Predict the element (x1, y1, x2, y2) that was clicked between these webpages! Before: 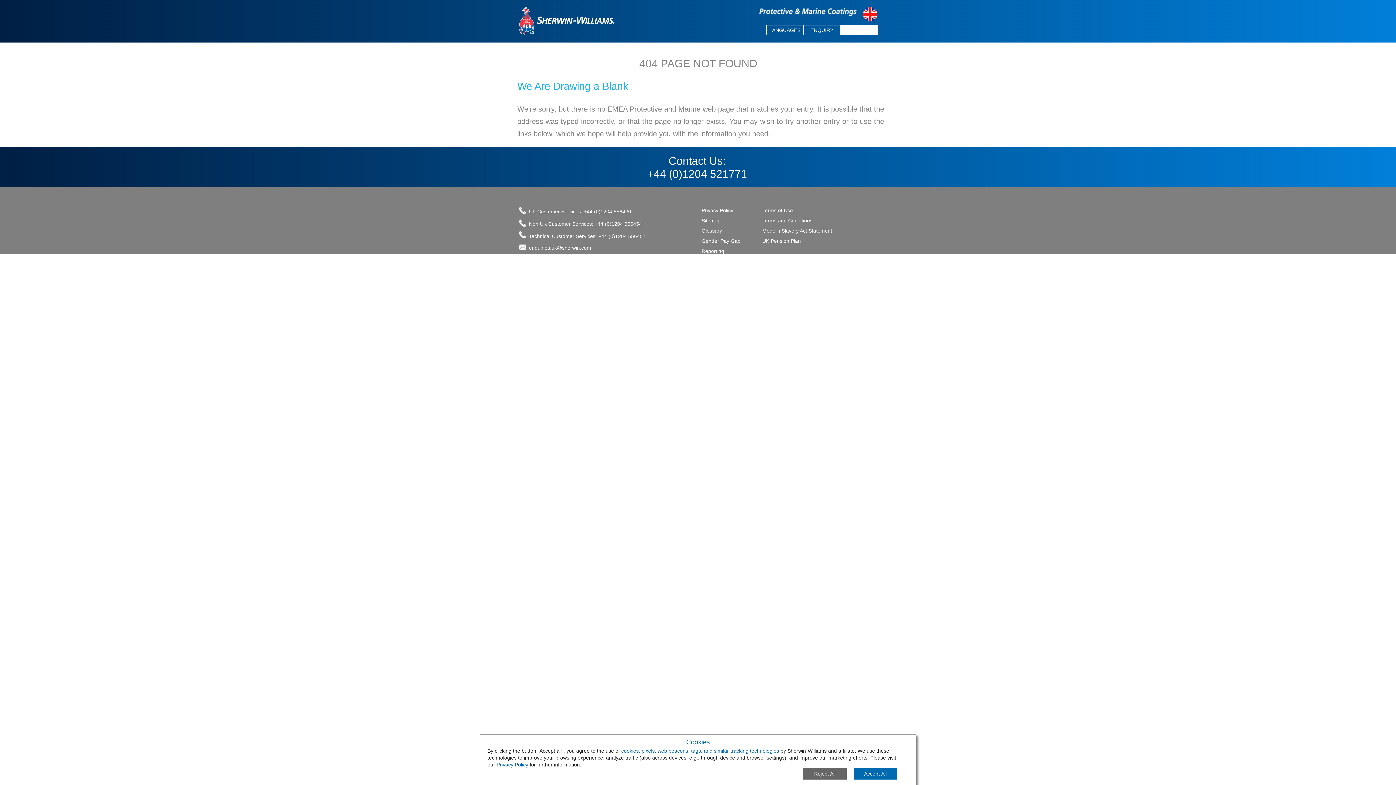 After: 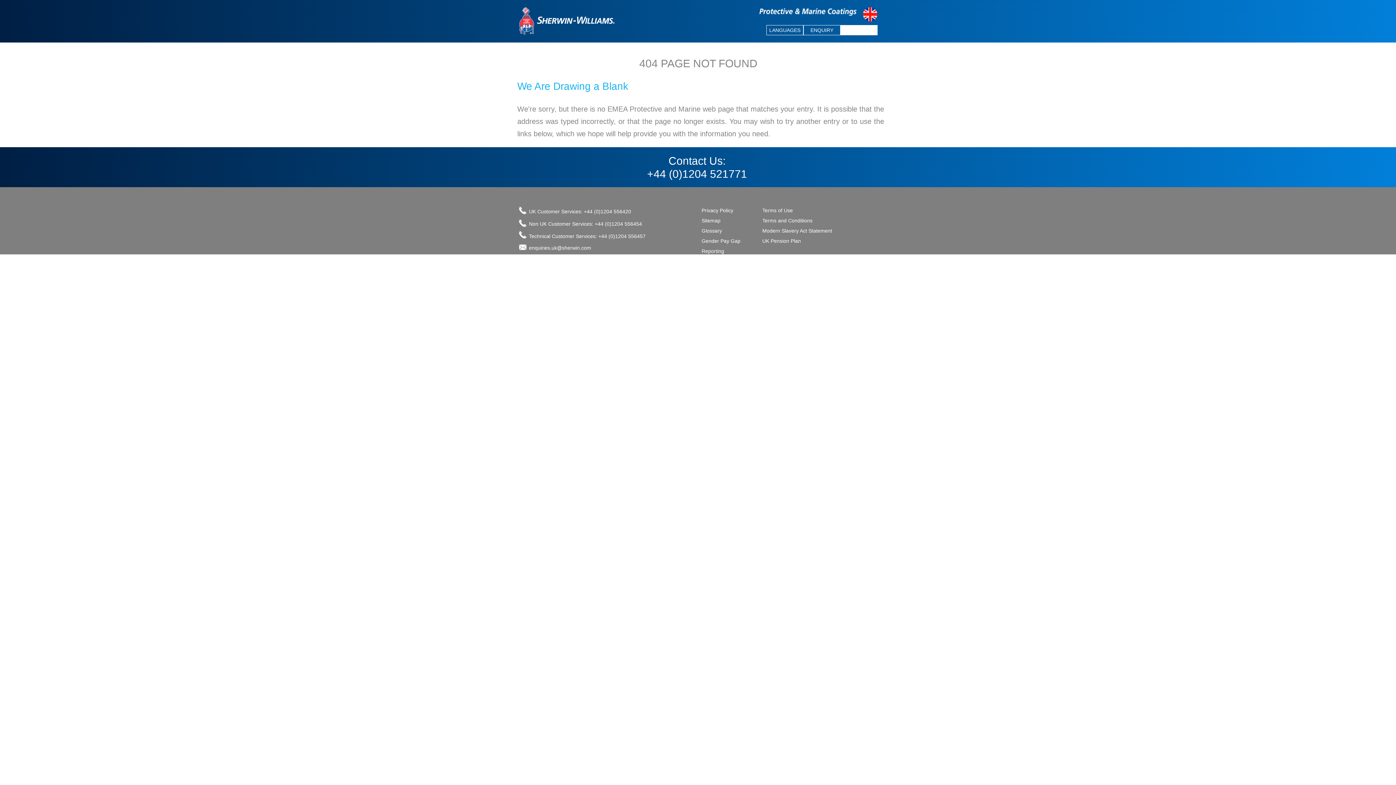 Action: label: Close Consent Modal bbox: (803, 768, 846, 780)